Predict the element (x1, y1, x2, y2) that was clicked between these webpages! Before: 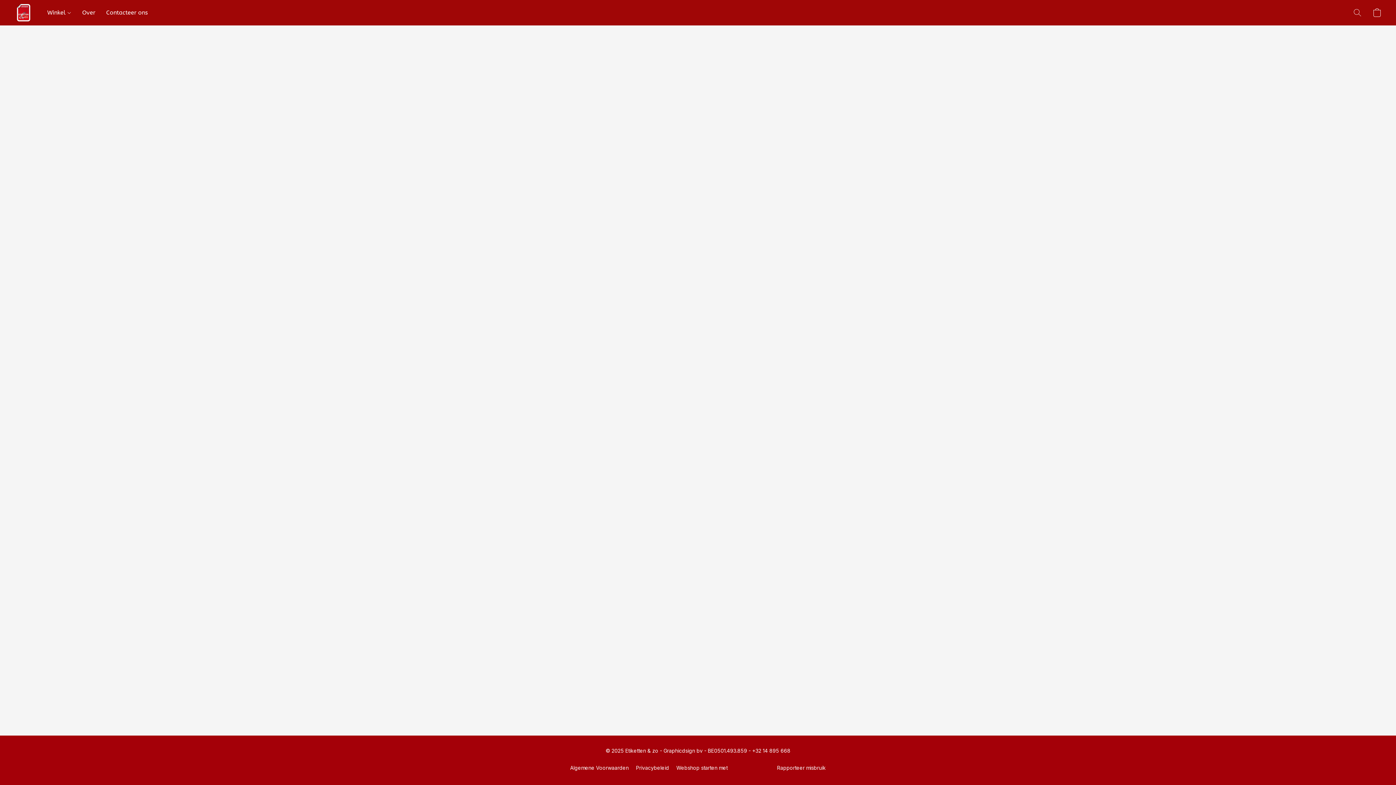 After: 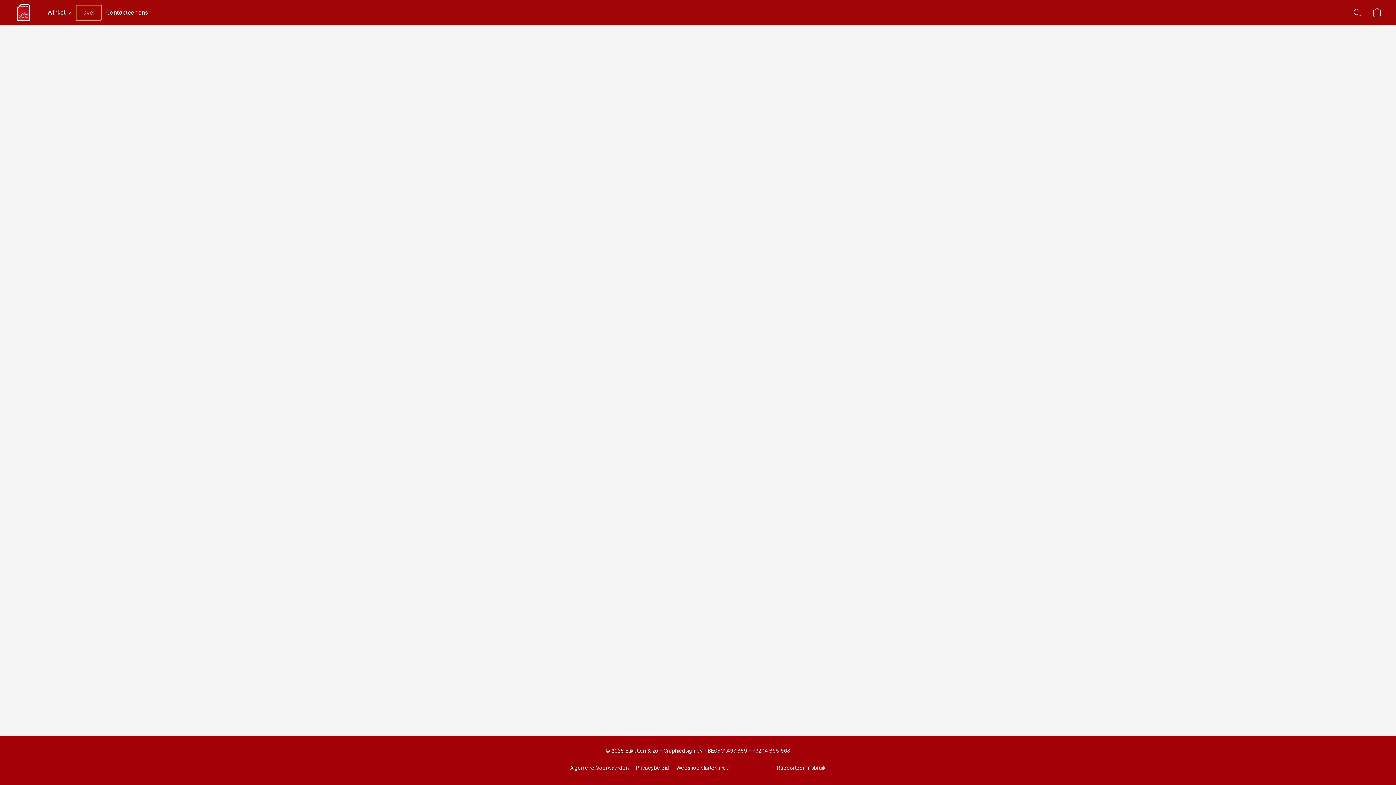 Action: label: Over bbox: (76, 5, 100, 19)